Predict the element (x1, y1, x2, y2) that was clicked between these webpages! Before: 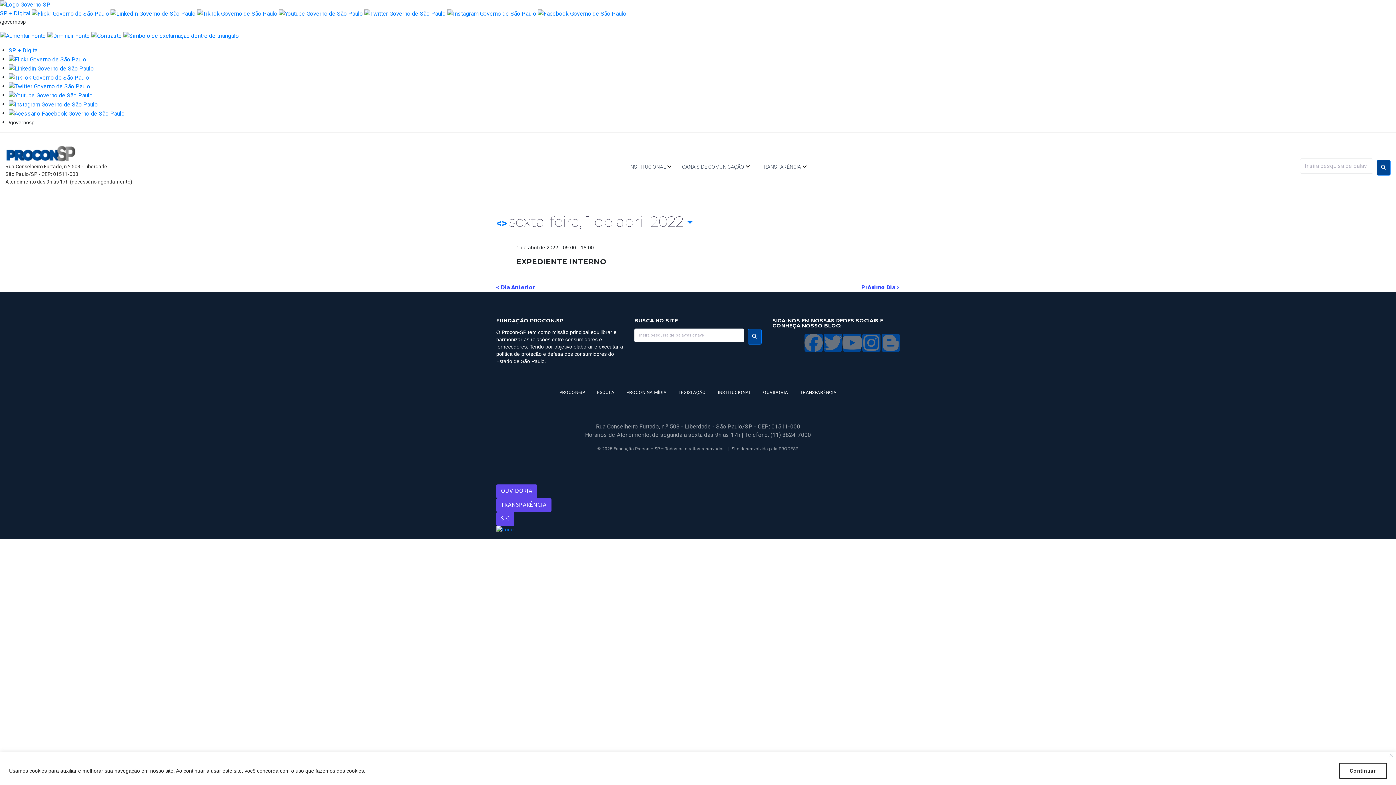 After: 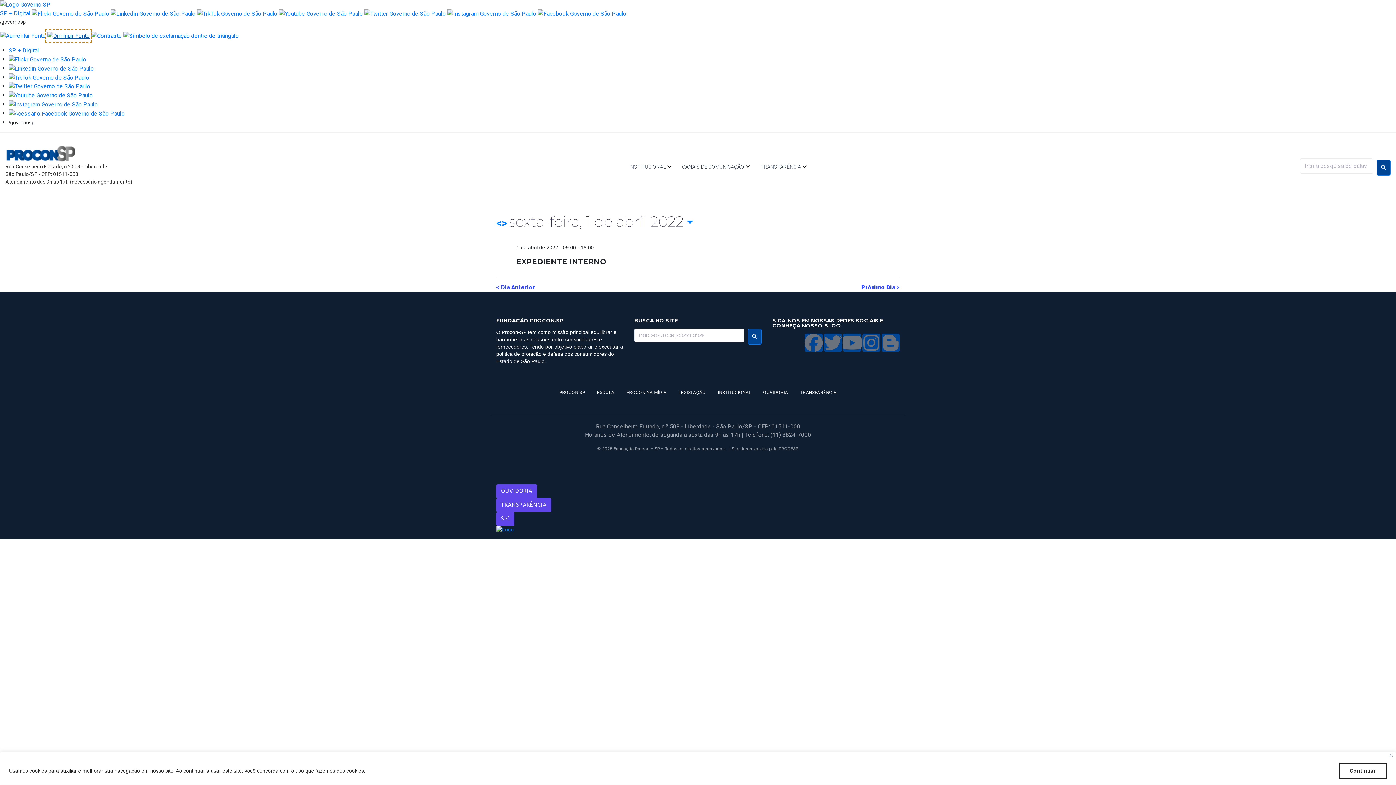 Action: bbox: (47, 32, 89, 39)